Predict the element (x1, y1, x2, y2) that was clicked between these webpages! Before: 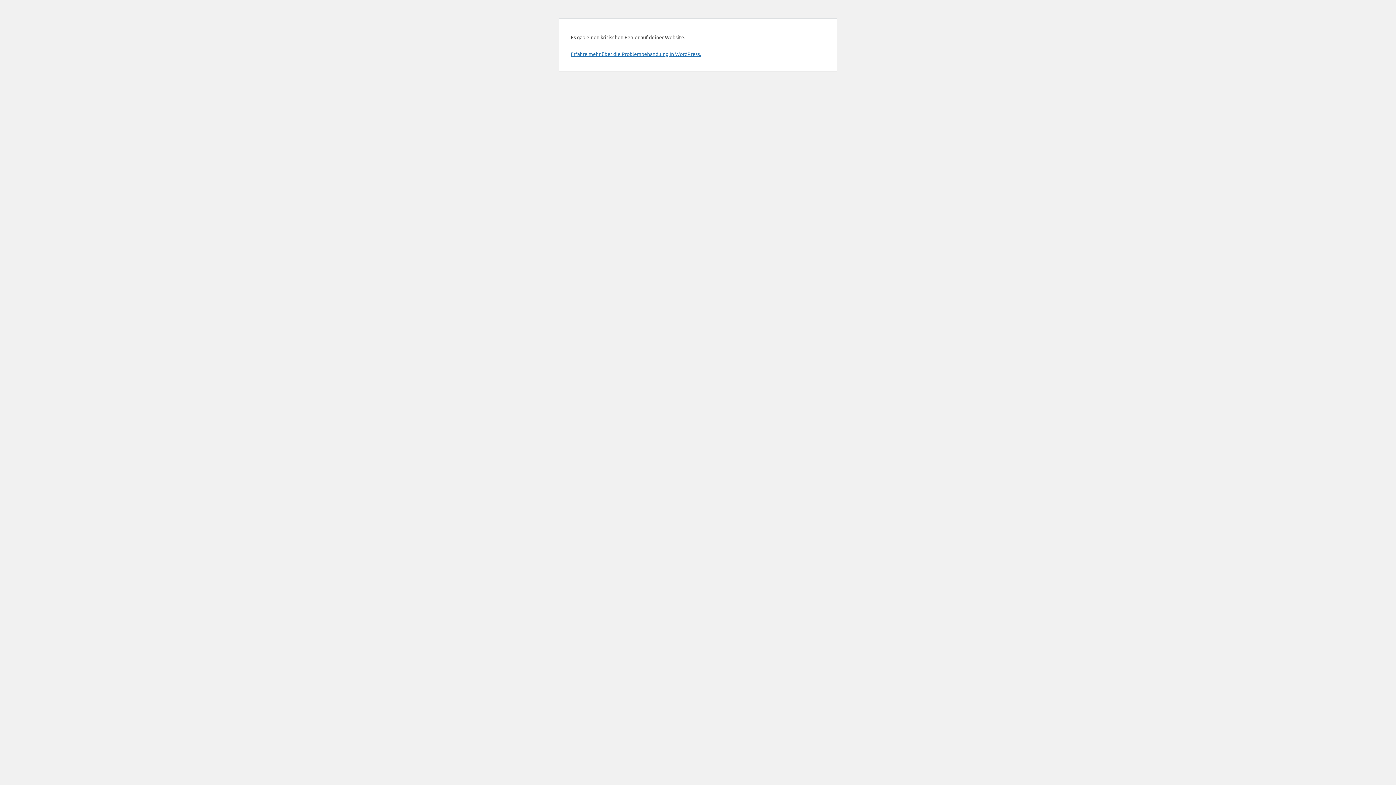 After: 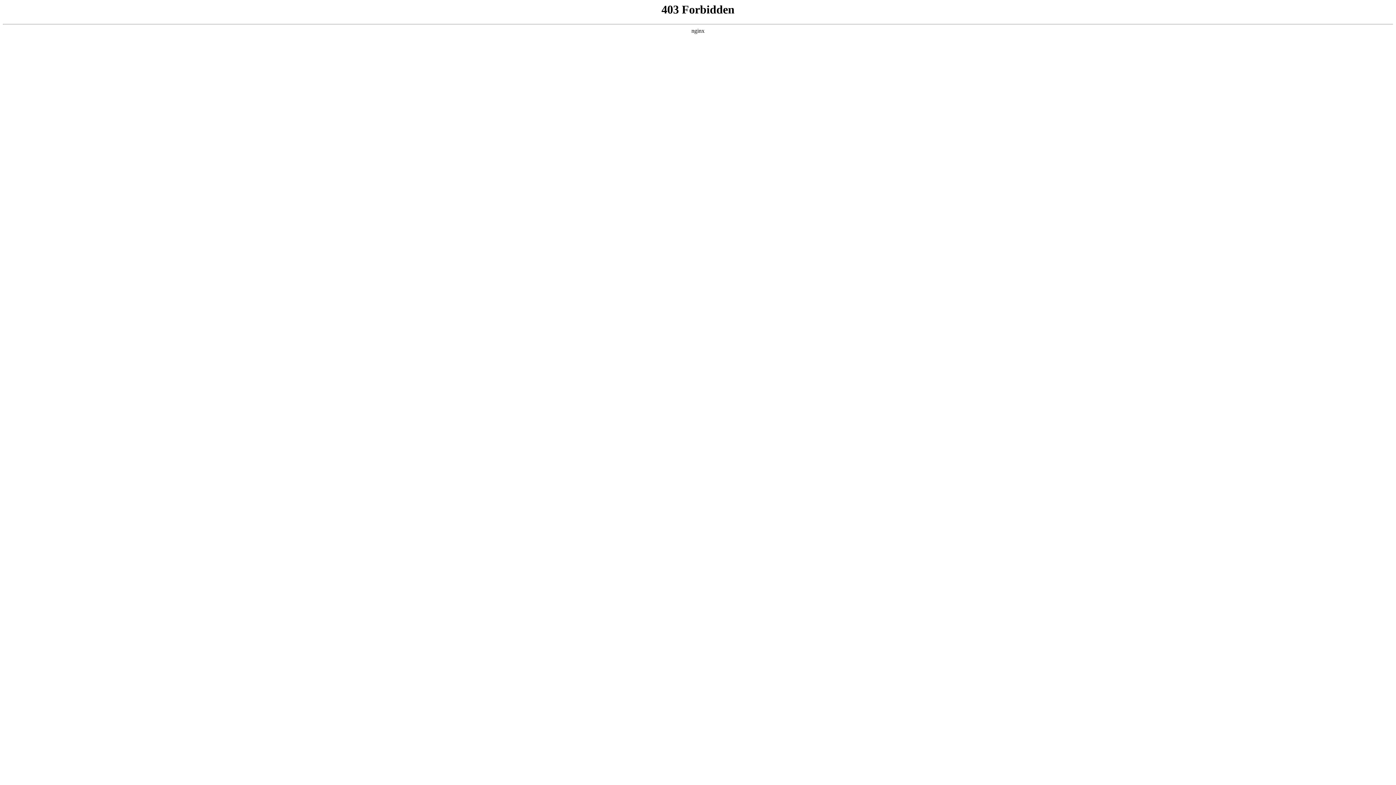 Action: bbox: (570, 50, 701, 57) label: Erfahre mehr über die Problembehandlung in WordPress.